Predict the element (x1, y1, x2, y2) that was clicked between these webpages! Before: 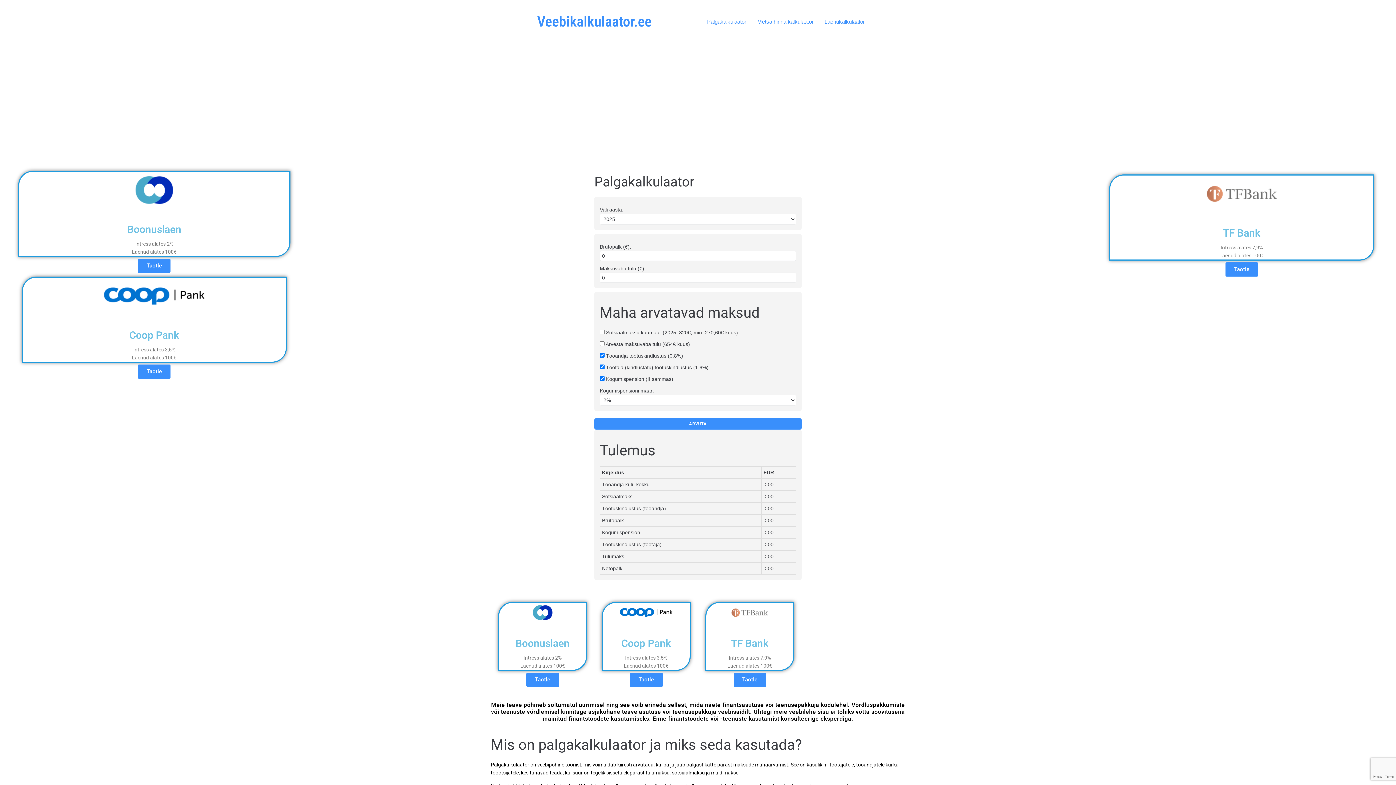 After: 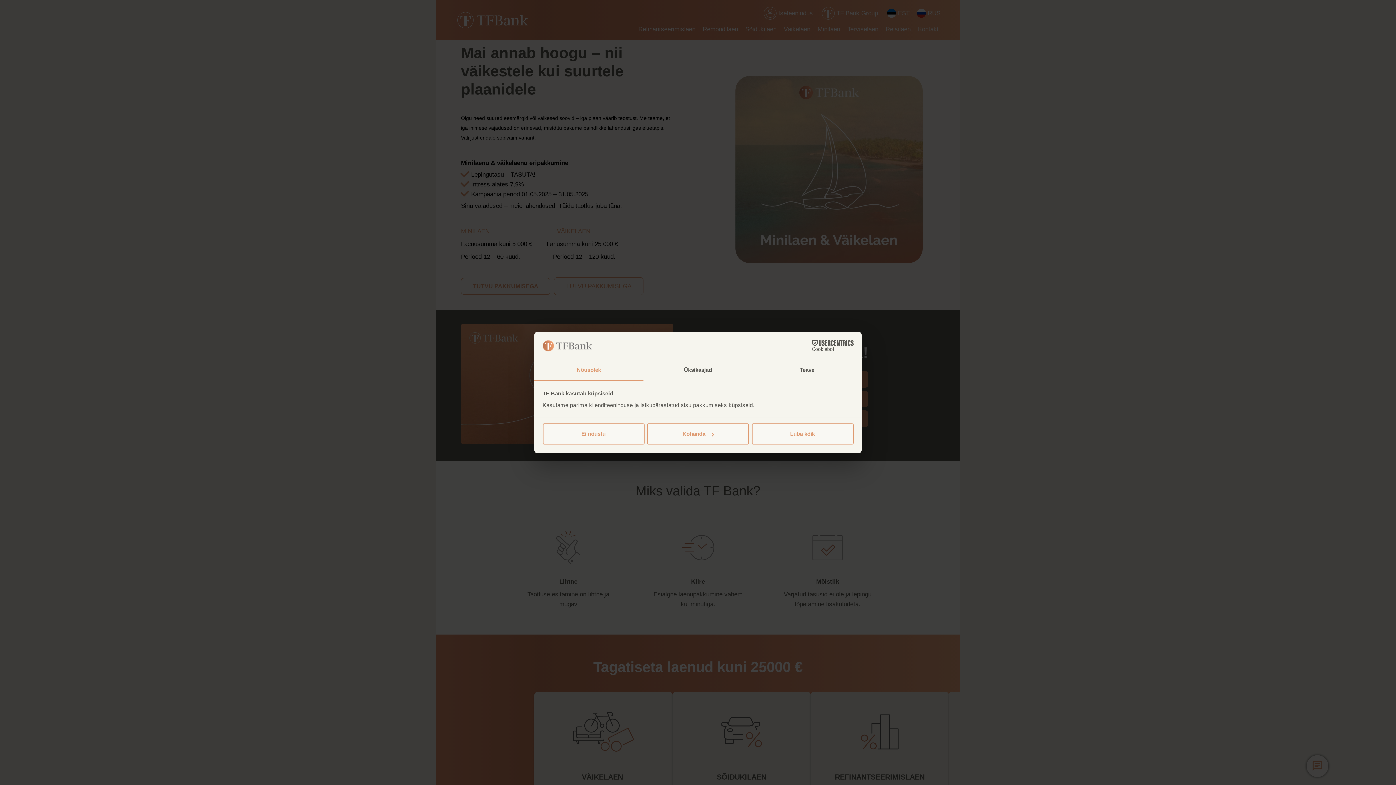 Action: label: TF Bank bbox: (1223, 227, 1260, 239)